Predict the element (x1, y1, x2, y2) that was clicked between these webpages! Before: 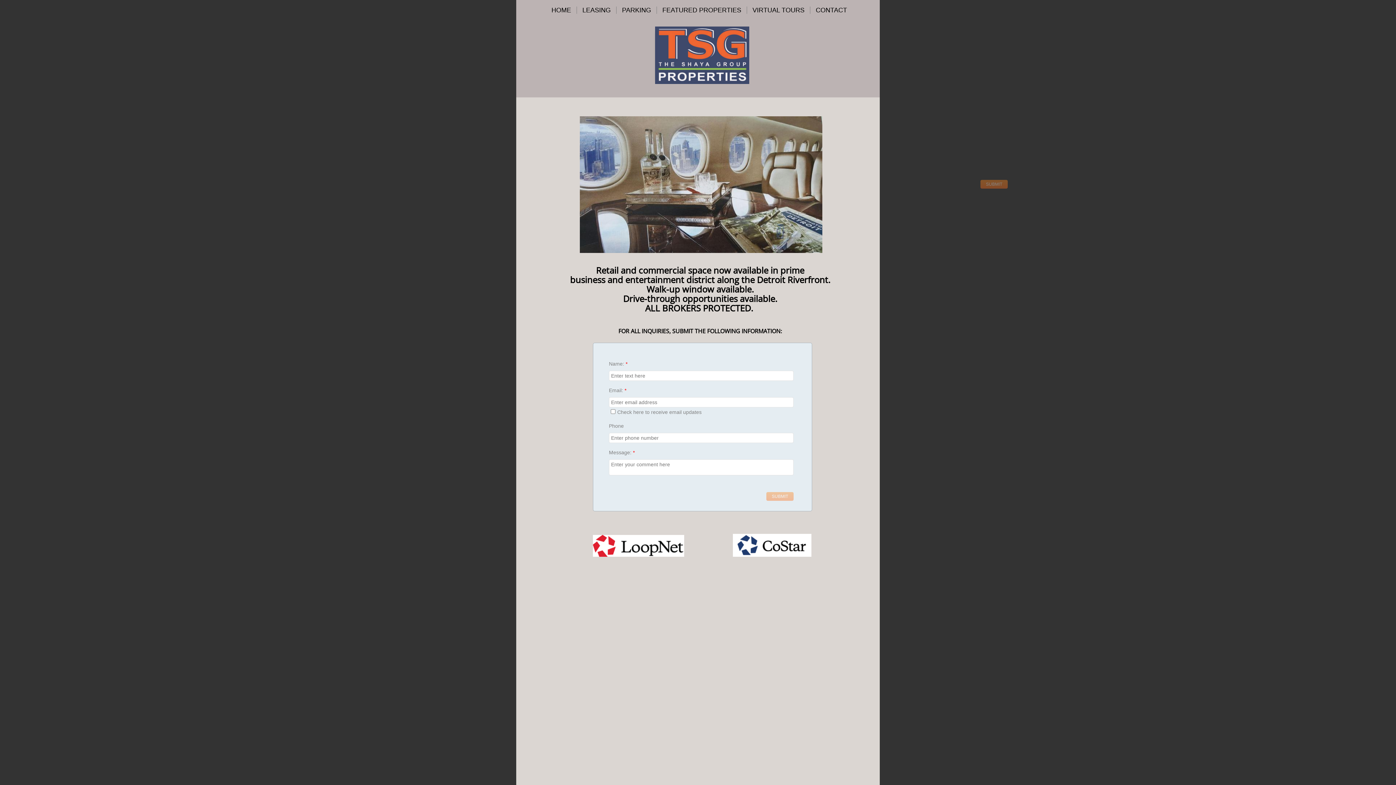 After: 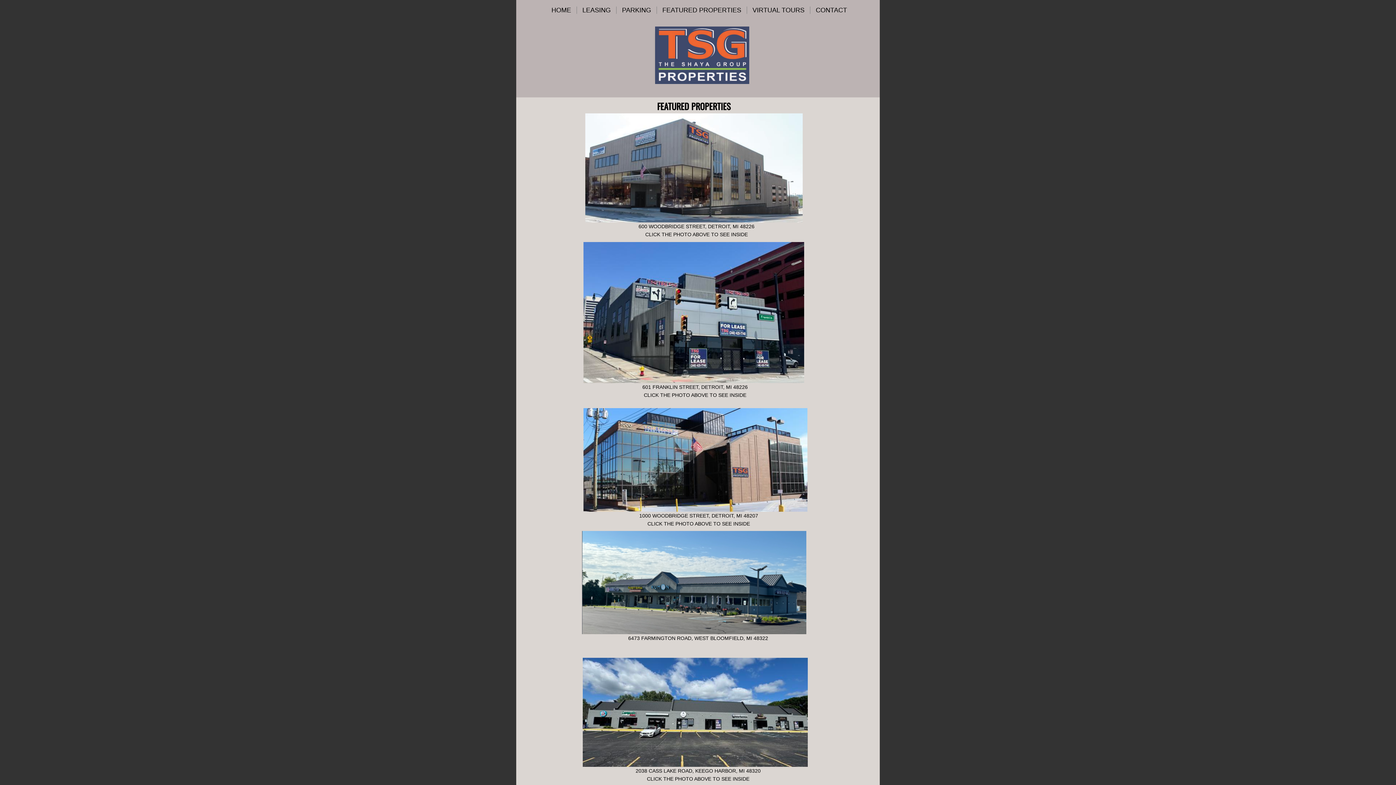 Action: bbox: (656, 6, 746, 13) label: FEATURED PROPERTIES